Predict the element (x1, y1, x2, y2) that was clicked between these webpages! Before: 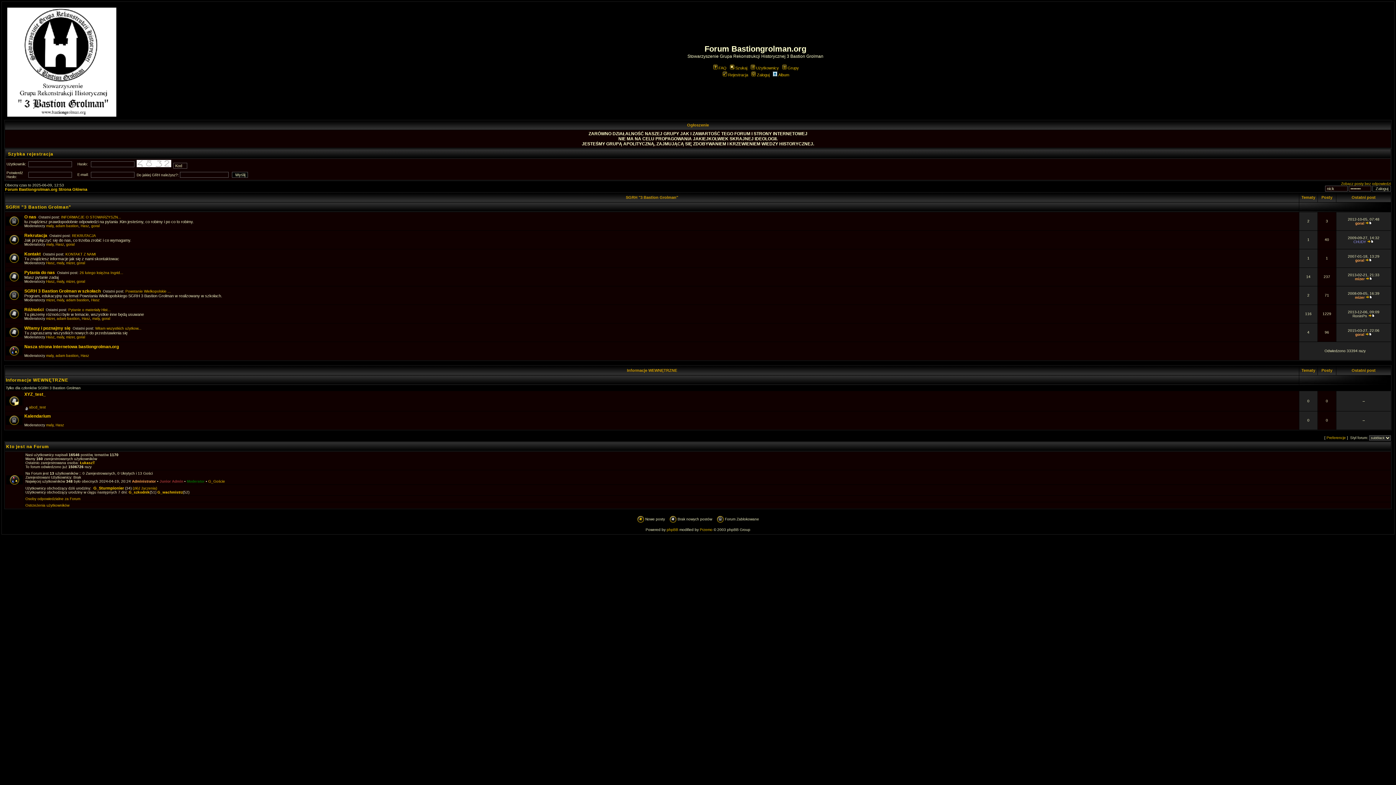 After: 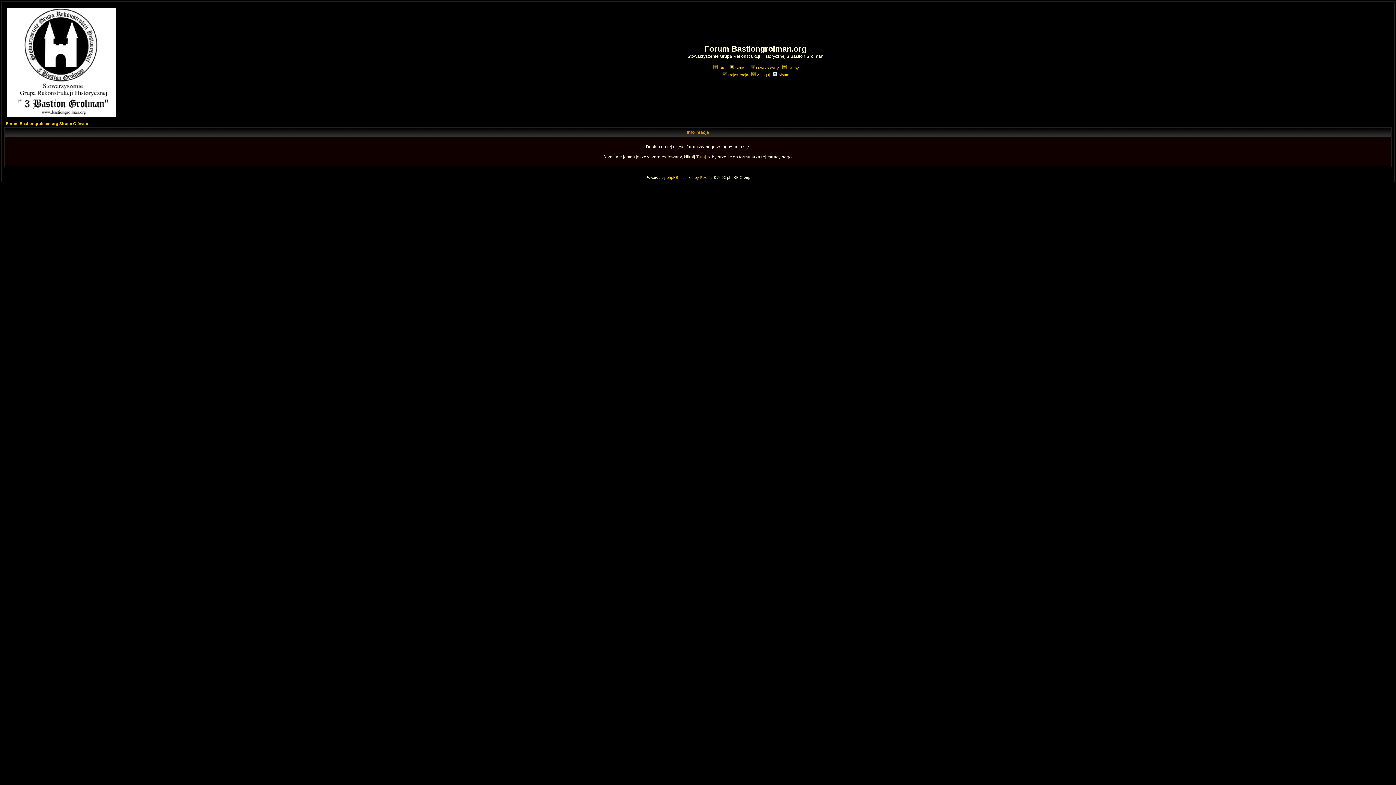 Action: label: Użytkownicy bbox: (749, 65, 779, 70)